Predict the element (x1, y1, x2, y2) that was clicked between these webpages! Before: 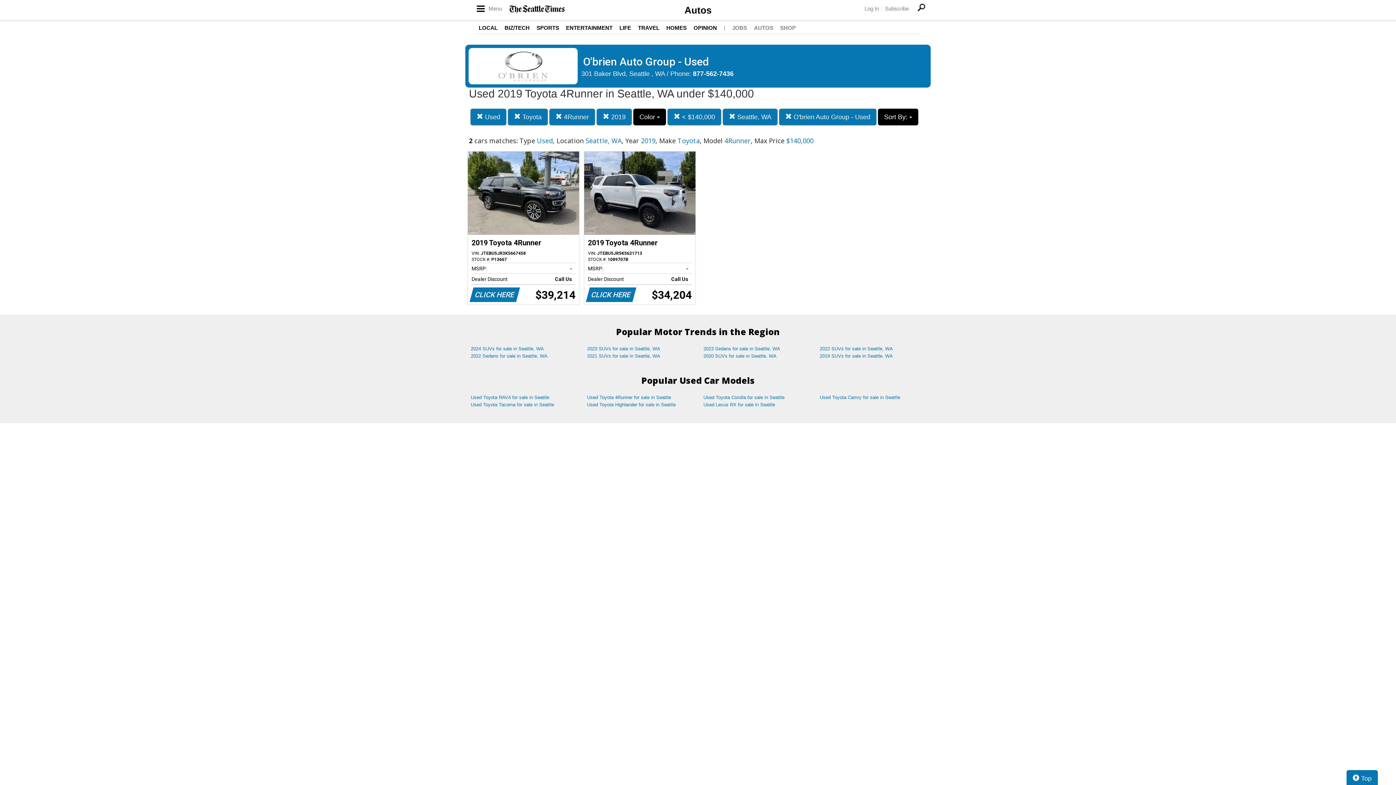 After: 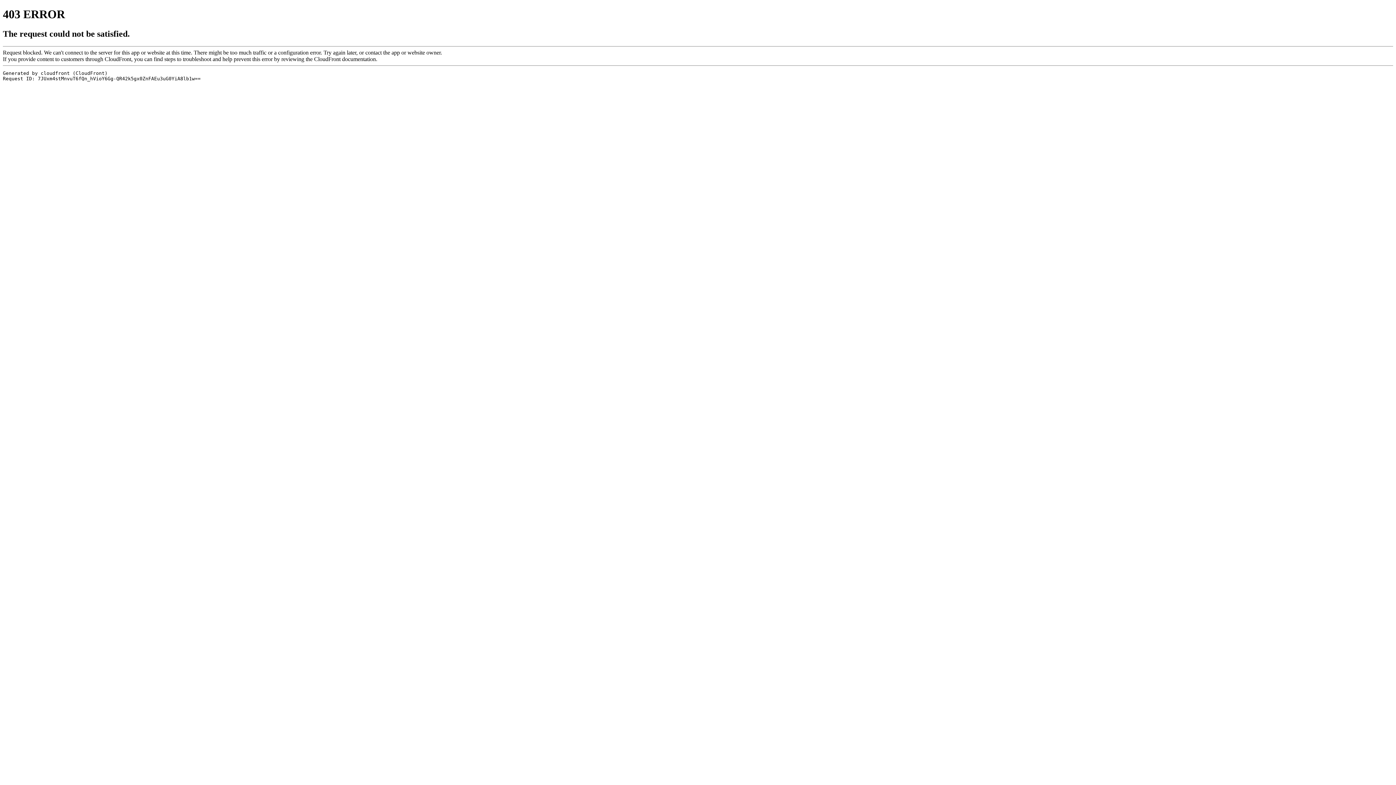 Action: bbox: (536, 24, 559, 30) label: SPORTS